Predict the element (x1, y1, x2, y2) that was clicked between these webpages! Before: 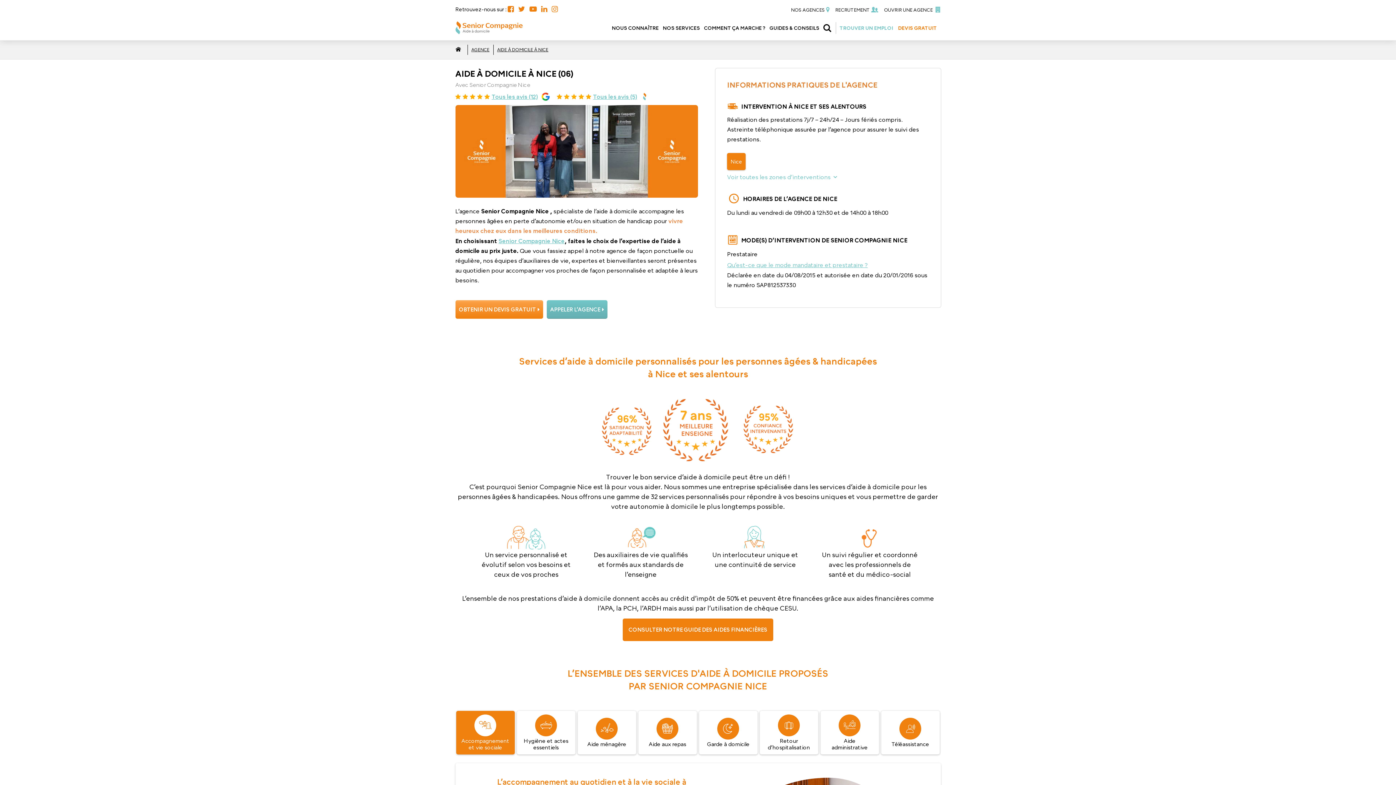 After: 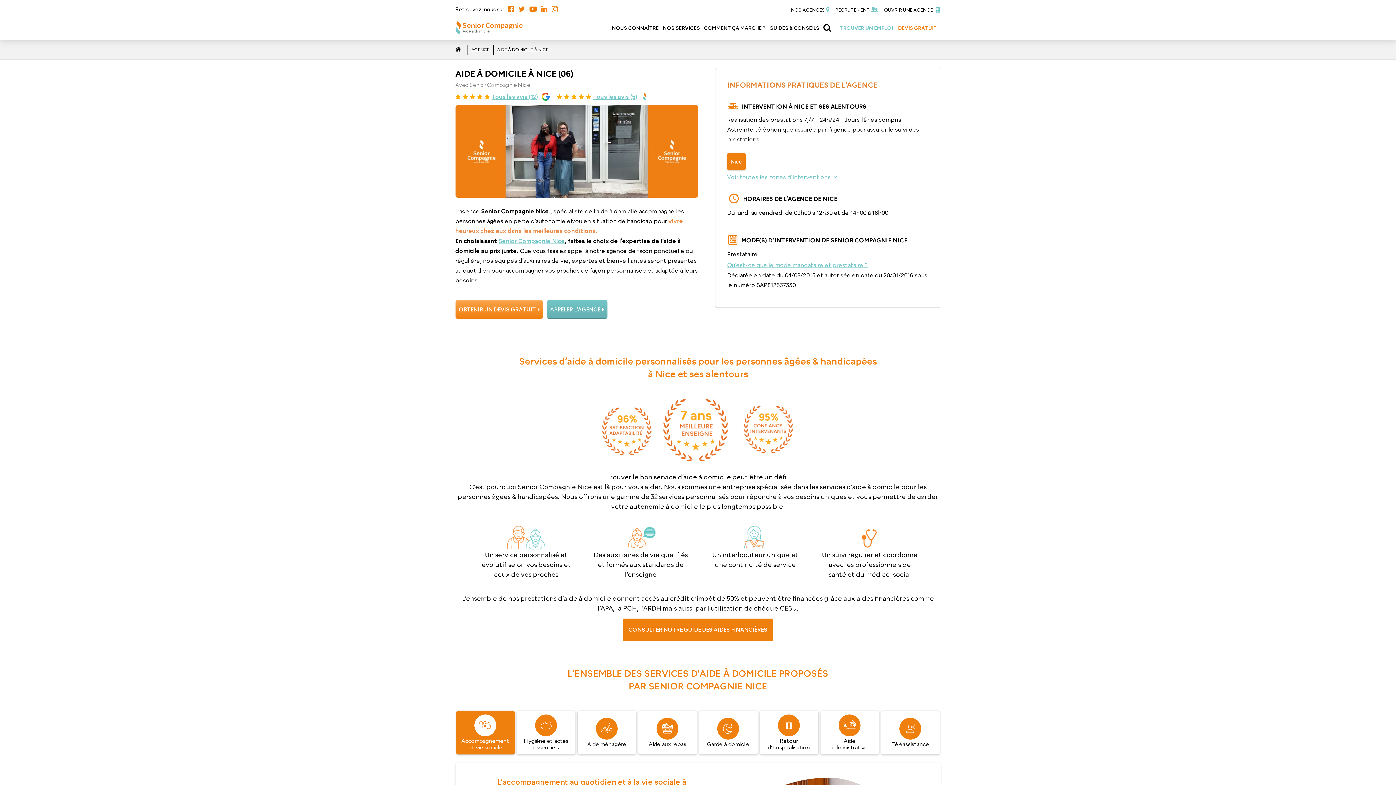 Action: bbox: (491, 93, 538, 100) label: Tous les avis (12)